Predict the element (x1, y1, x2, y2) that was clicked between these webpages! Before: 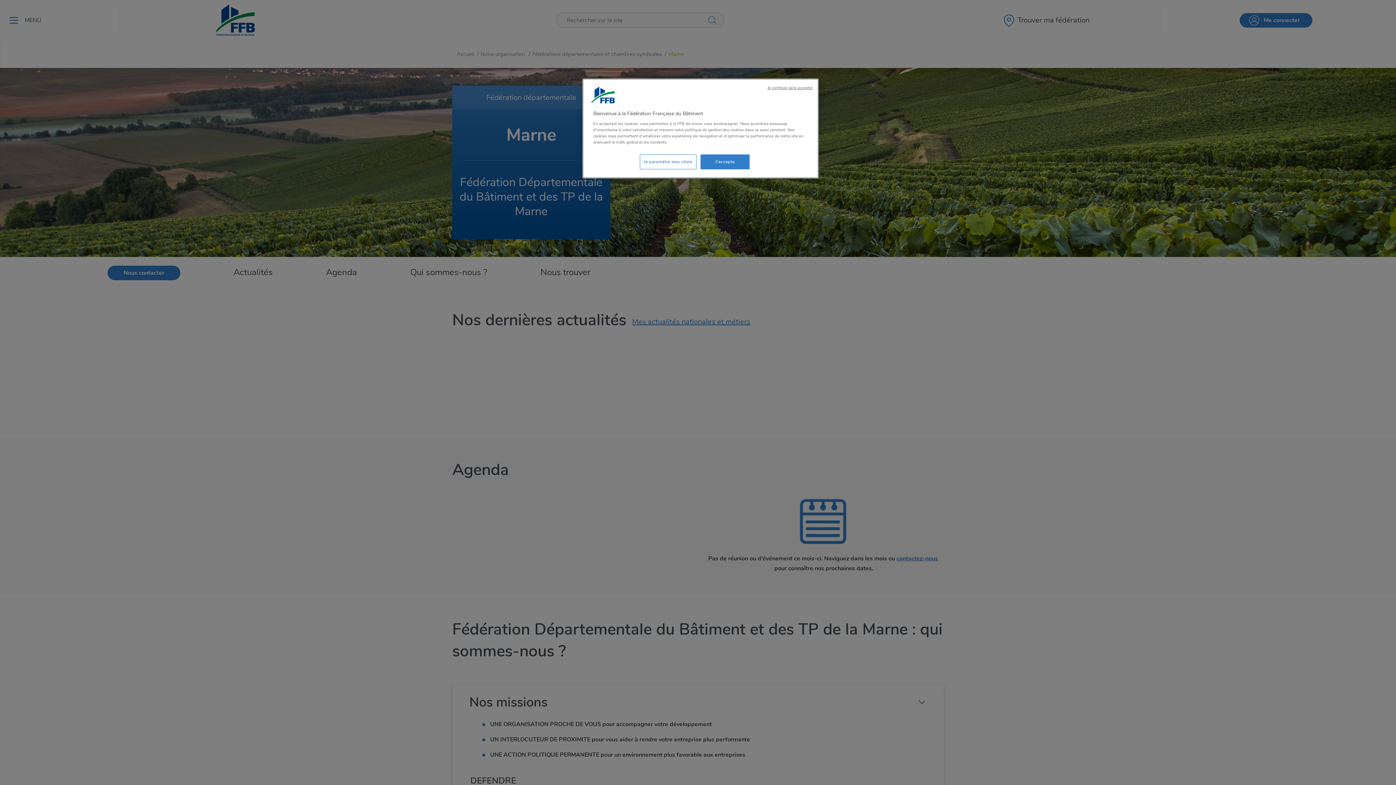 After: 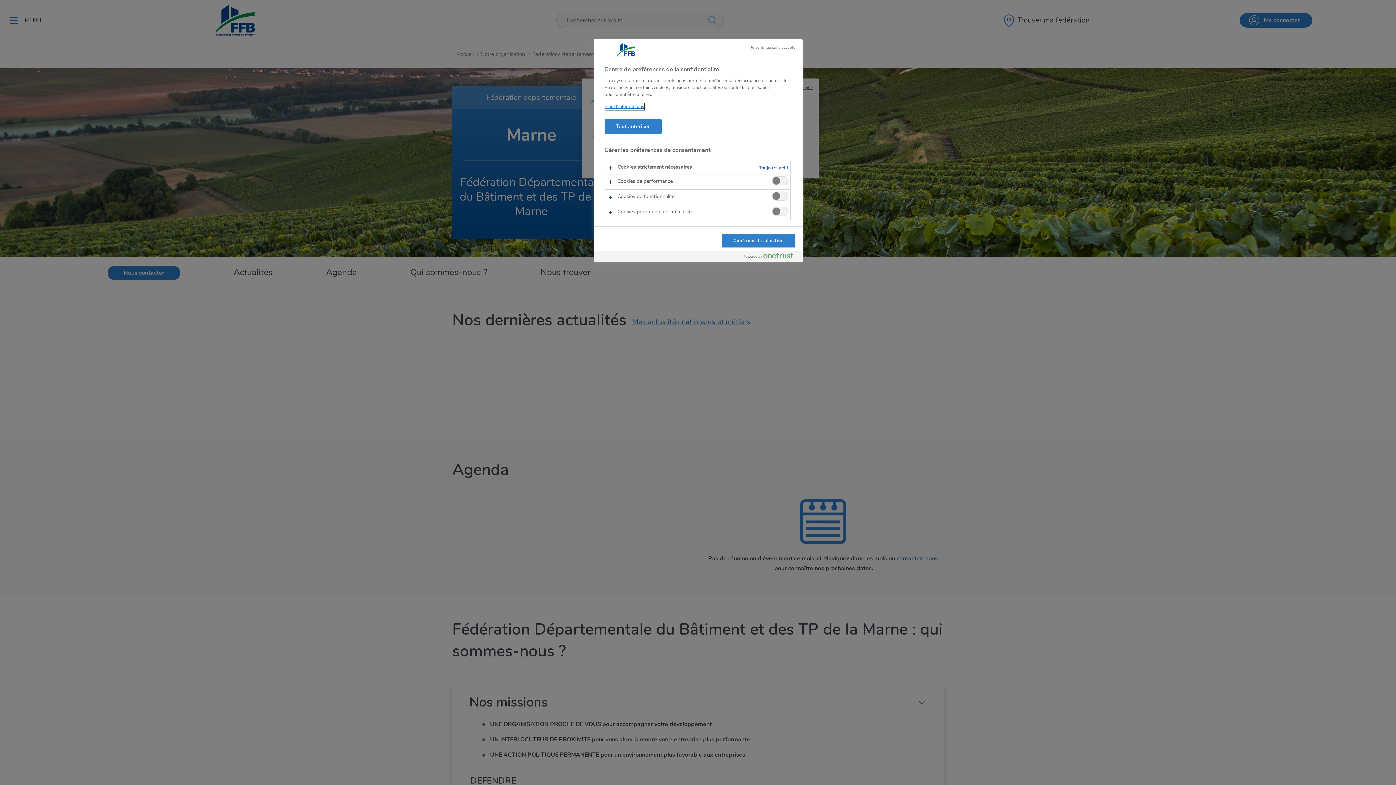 Action: label: Je paramètre mes choix bbox: (640, 154, 696, 169)